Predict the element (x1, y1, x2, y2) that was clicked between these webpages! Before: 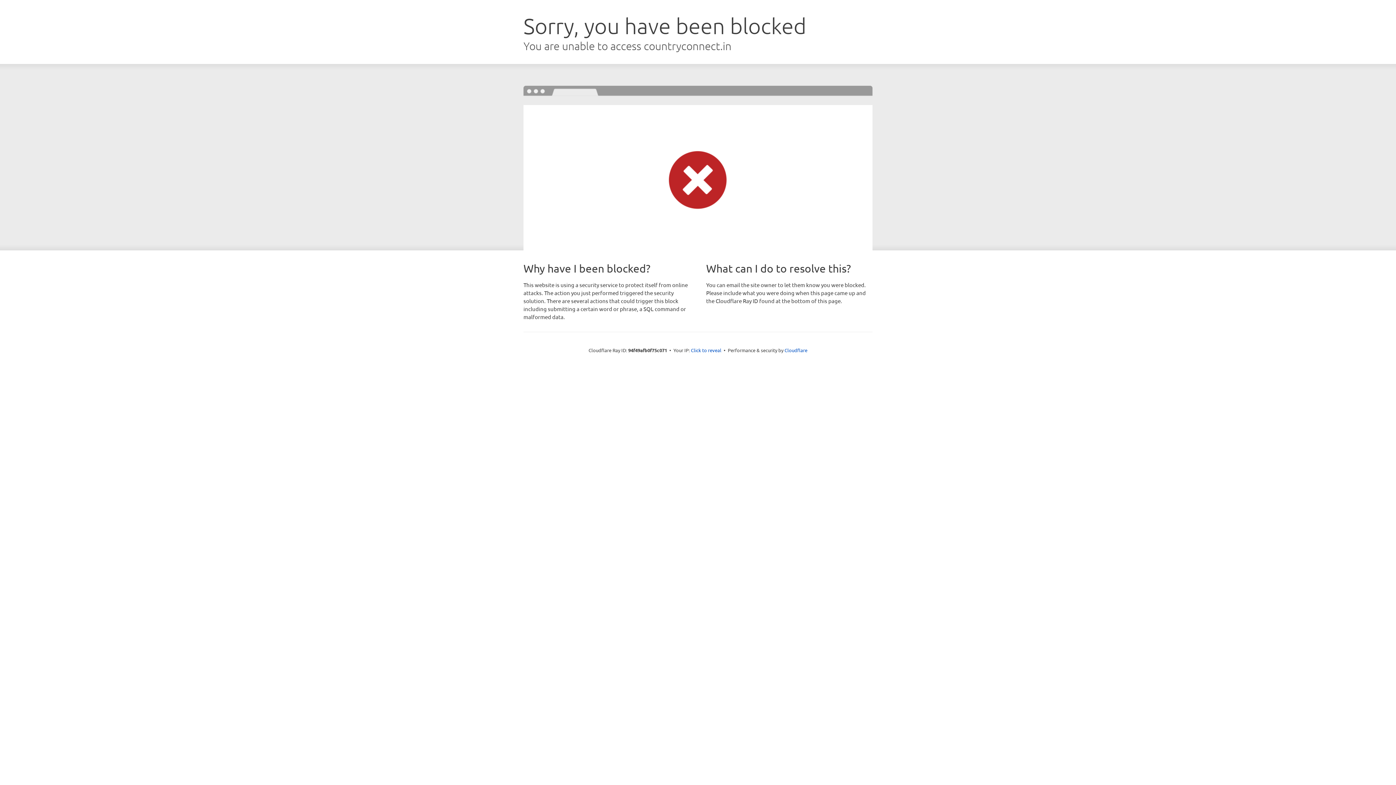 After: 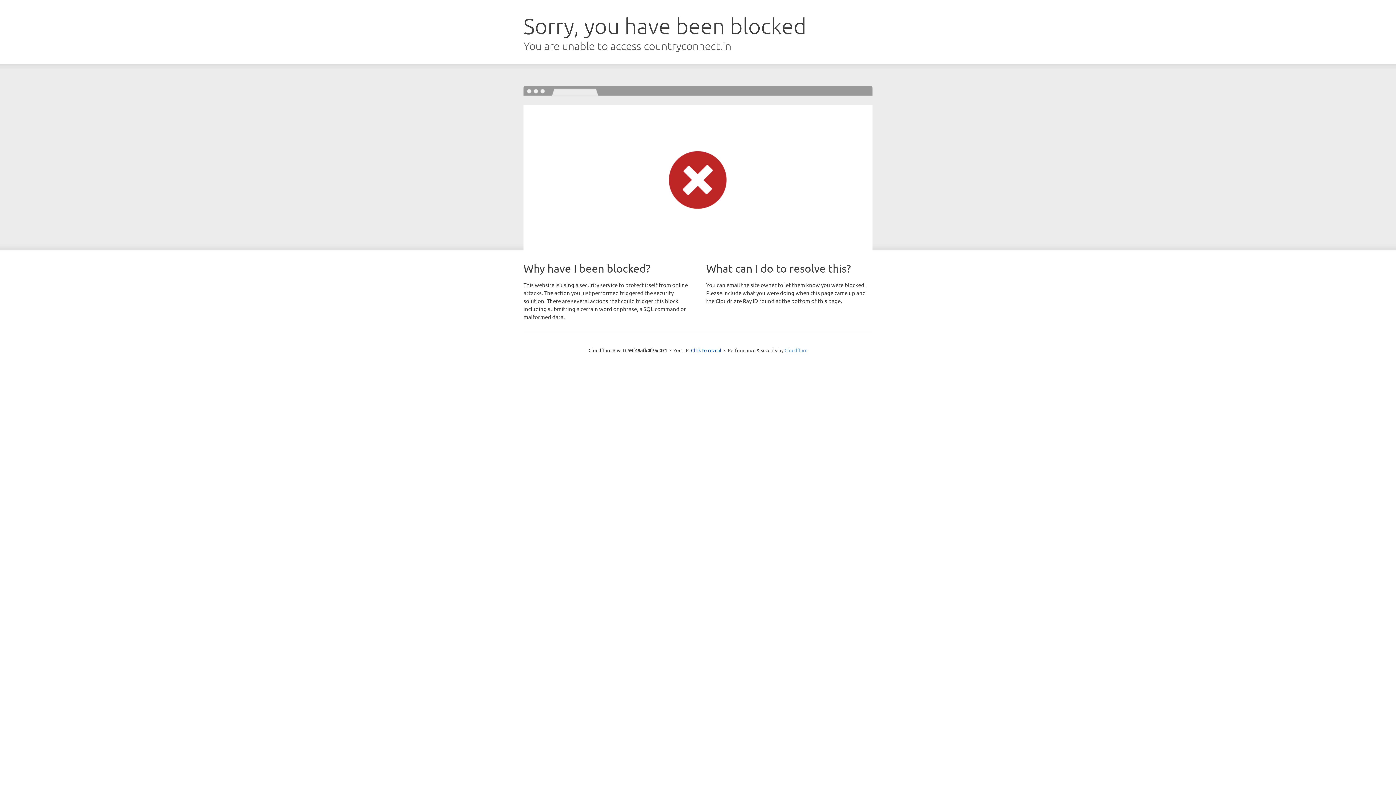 Action: bbox: (784, 347, 807, 353) label: Cloudflare